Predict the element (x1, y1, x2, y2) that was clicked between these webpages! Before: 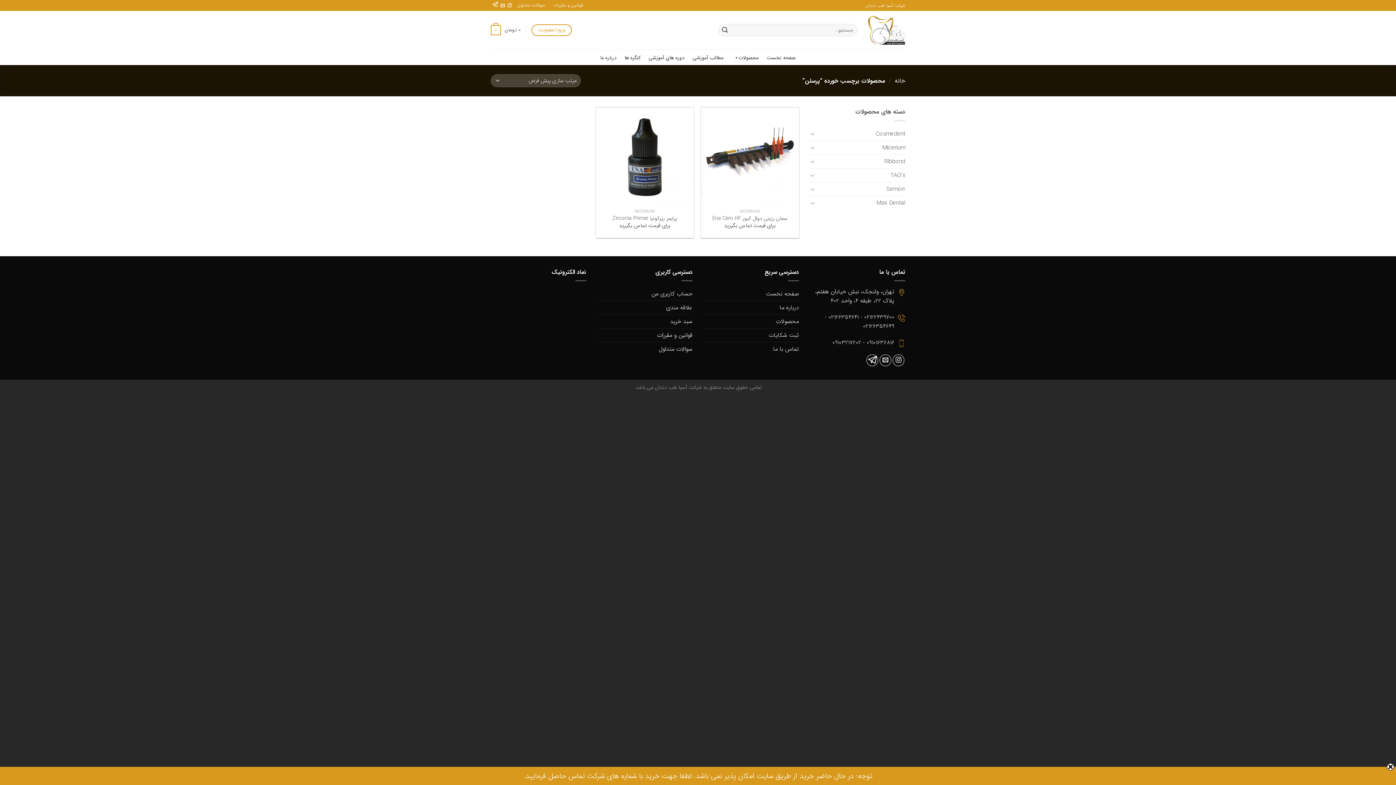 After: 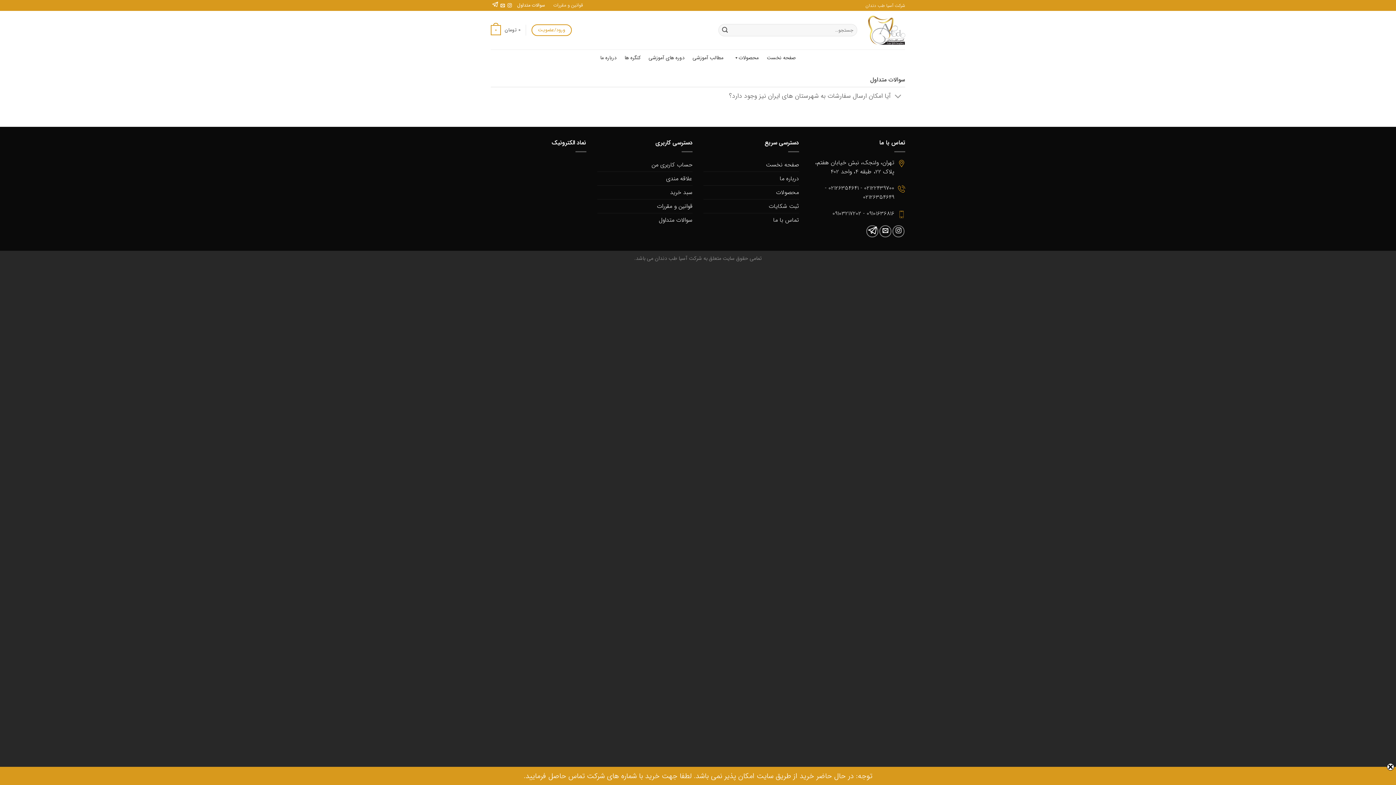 Action: bbox: (517, 0, 545, 10) label: سوالات متداول